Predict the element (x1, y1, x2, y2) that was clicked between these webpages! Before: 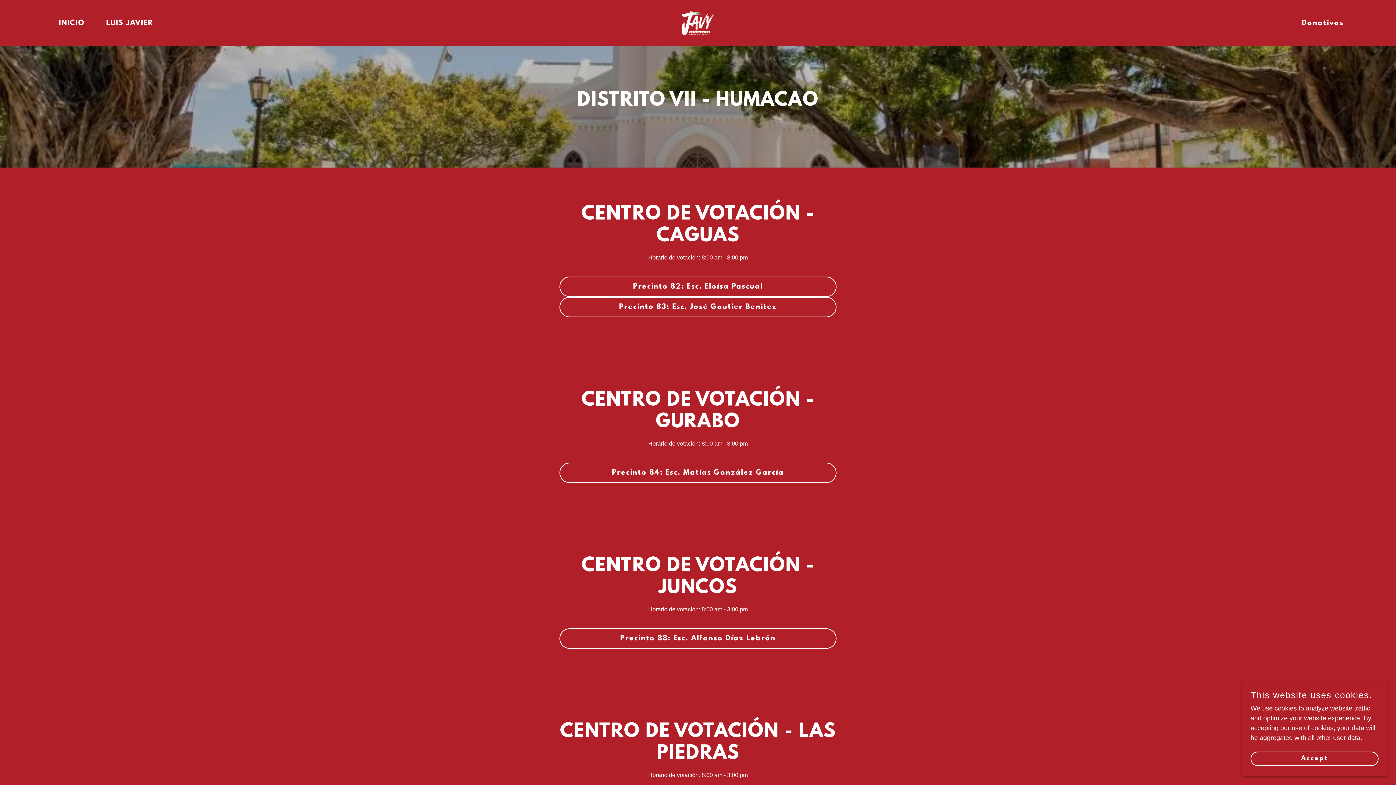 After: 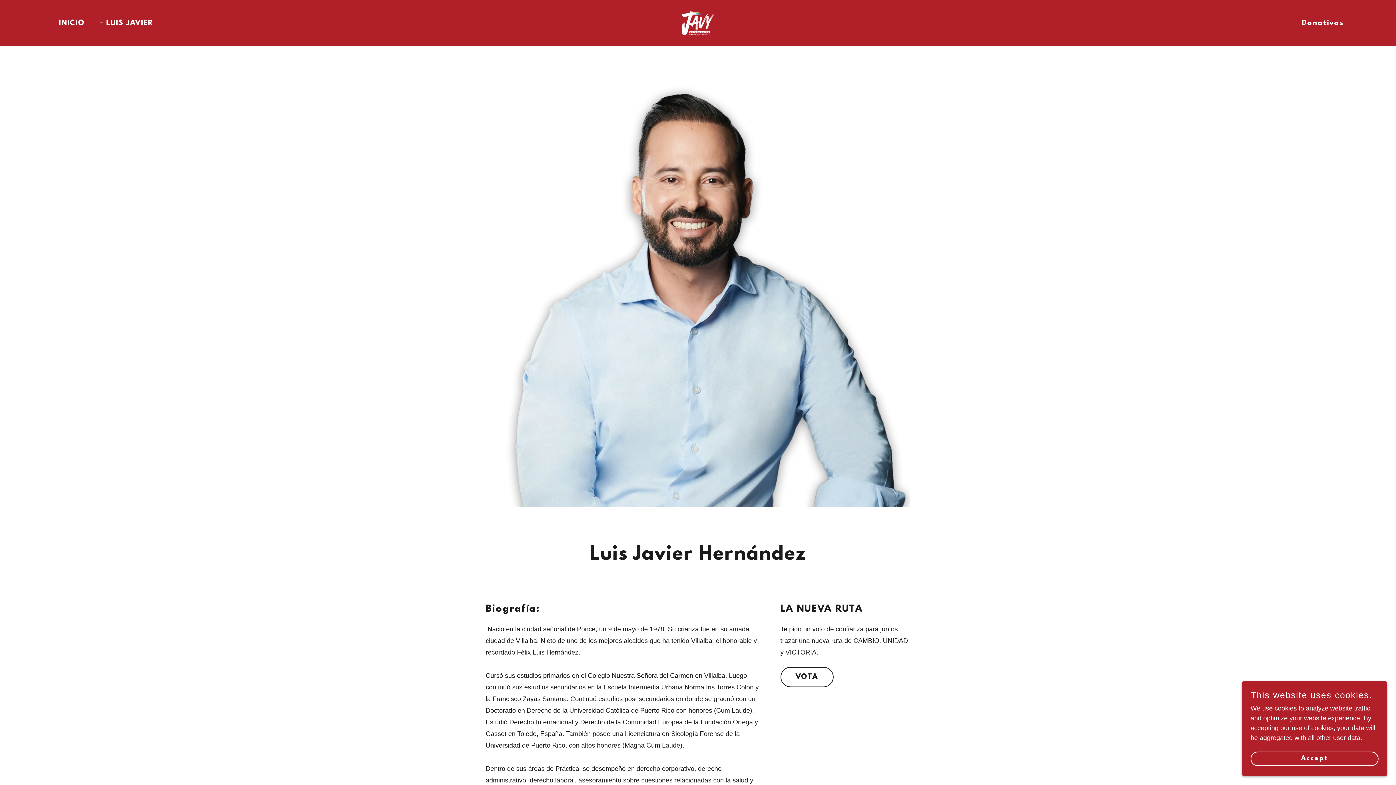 Action: bbox: (97, 16, 155, 29) label: LUIS JAVIER